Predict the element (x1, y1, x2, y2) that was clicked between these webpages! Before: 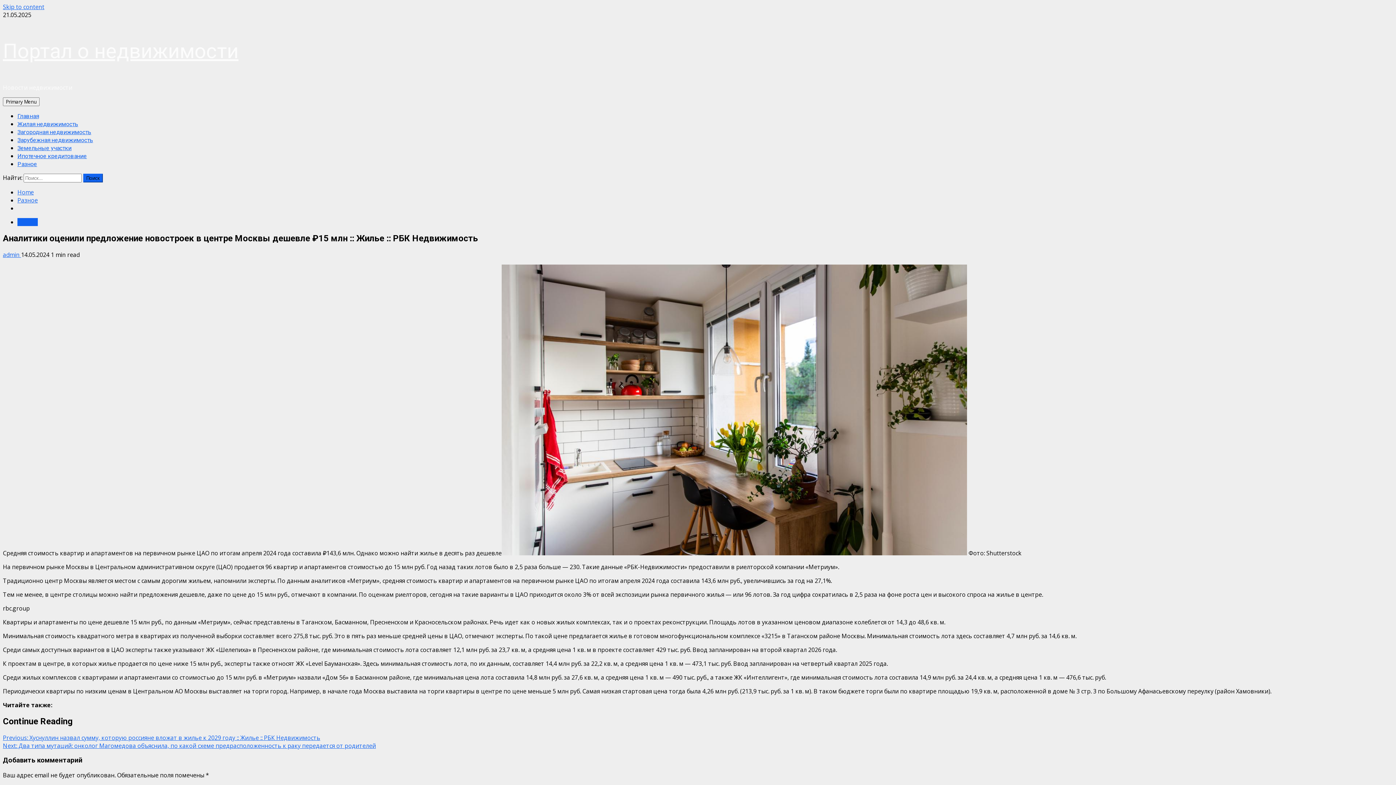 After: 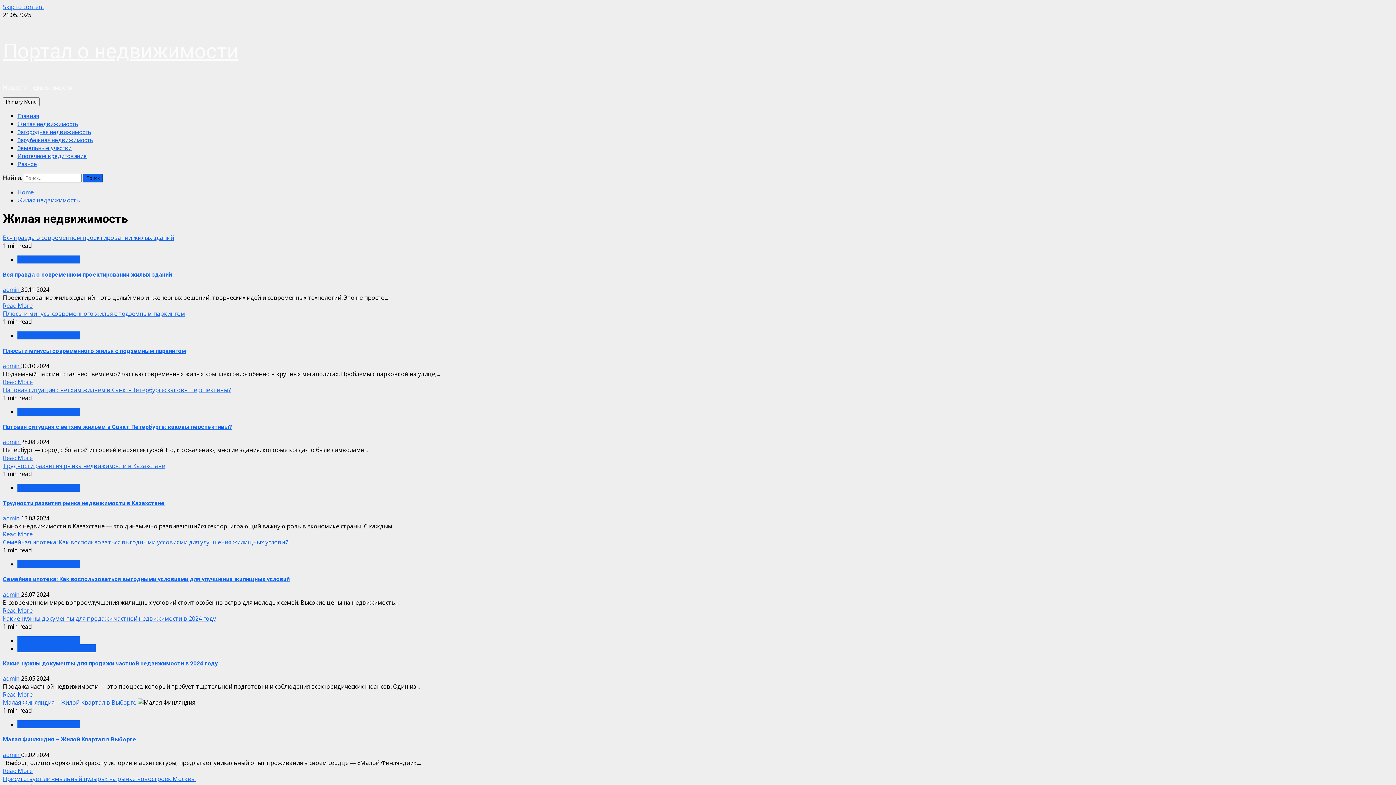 Action: bbox: (17, 120, 78, 127) label: Жилая недвижимость